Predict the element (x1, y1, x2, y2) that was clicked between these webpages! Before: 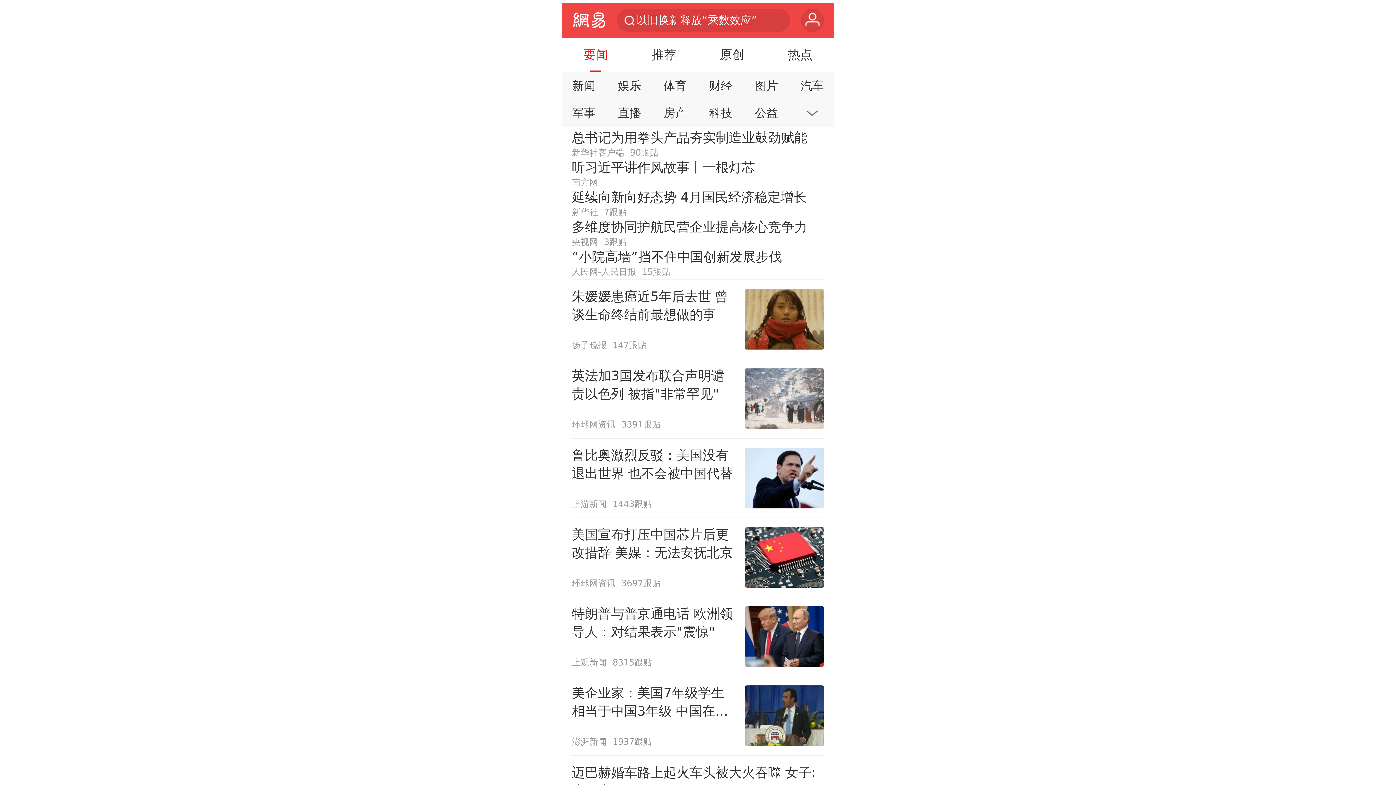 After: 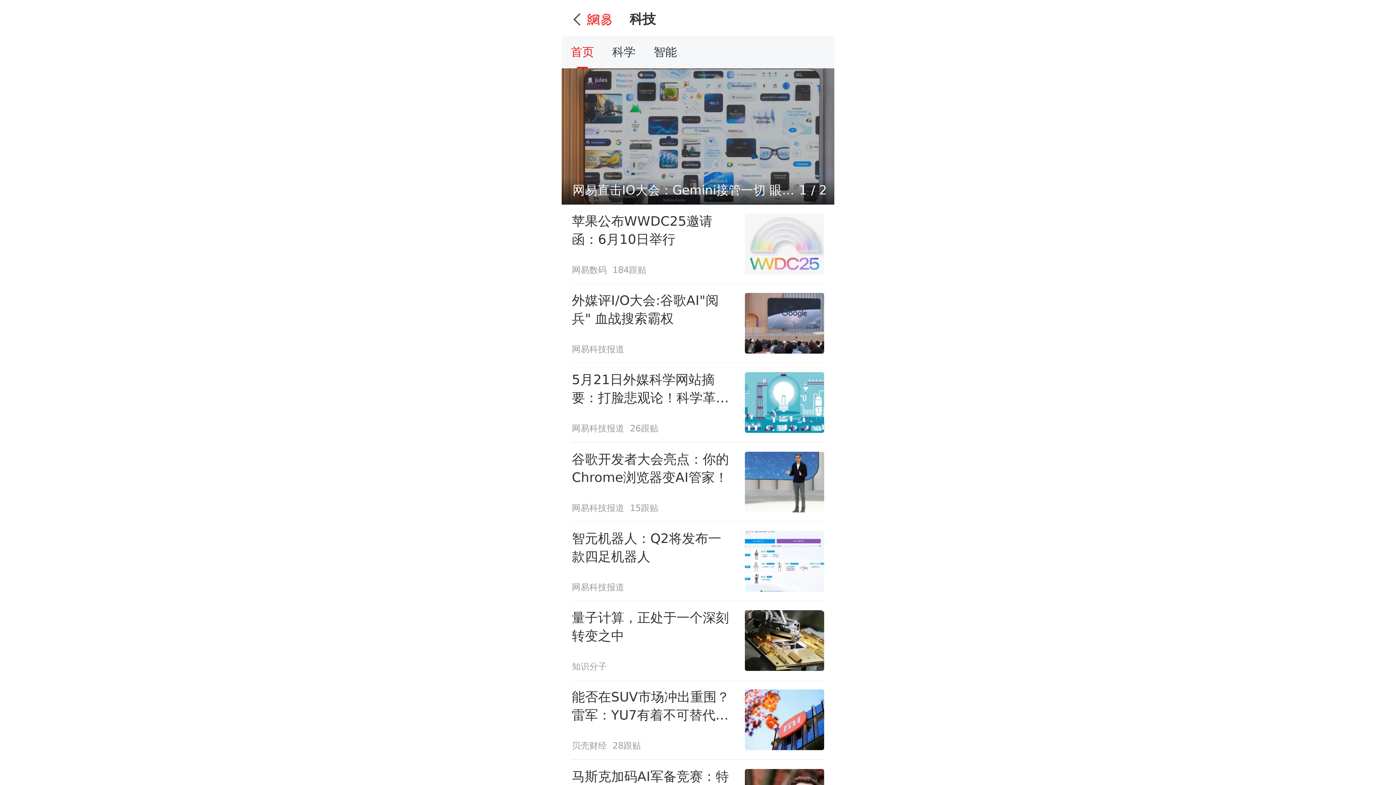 Action: label: 科技 bbox: (701, 101, 741, 124)